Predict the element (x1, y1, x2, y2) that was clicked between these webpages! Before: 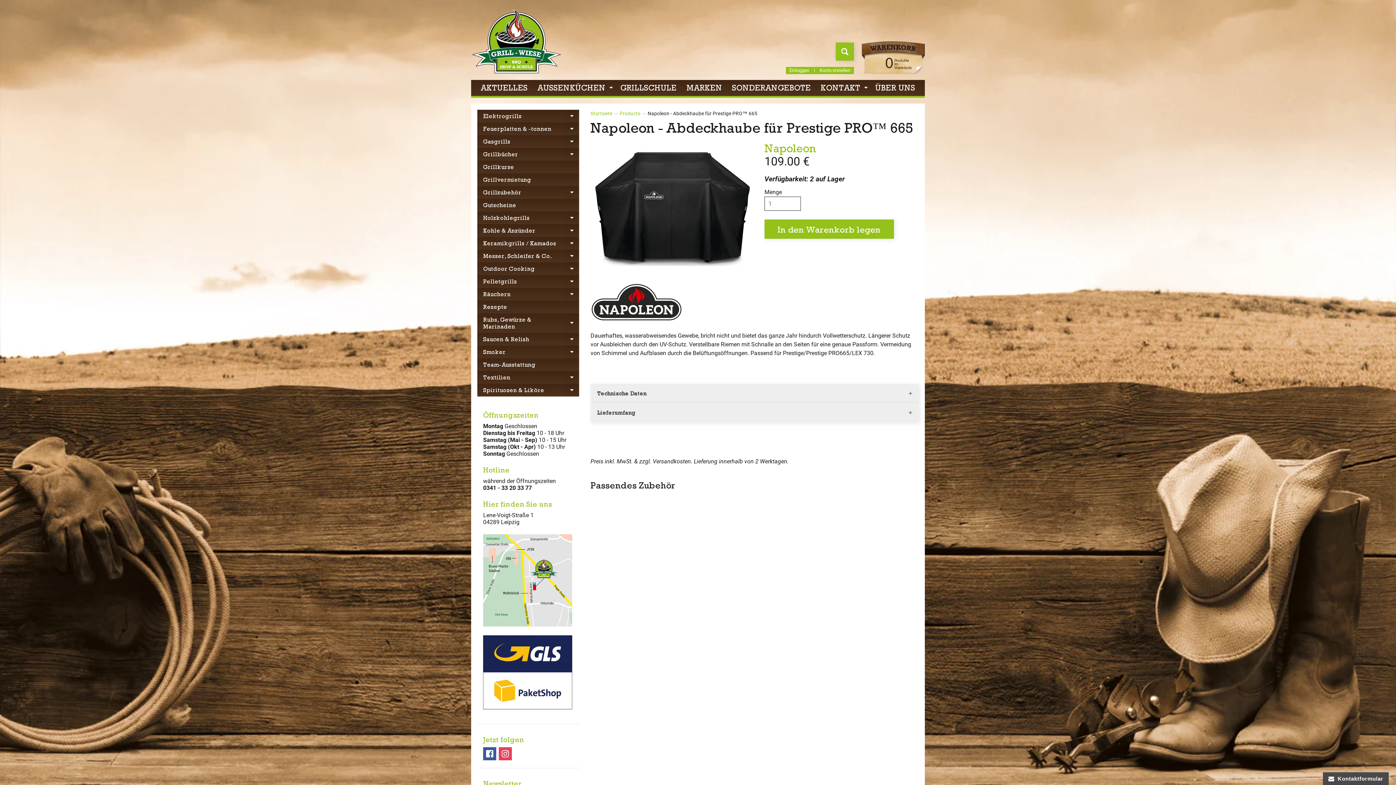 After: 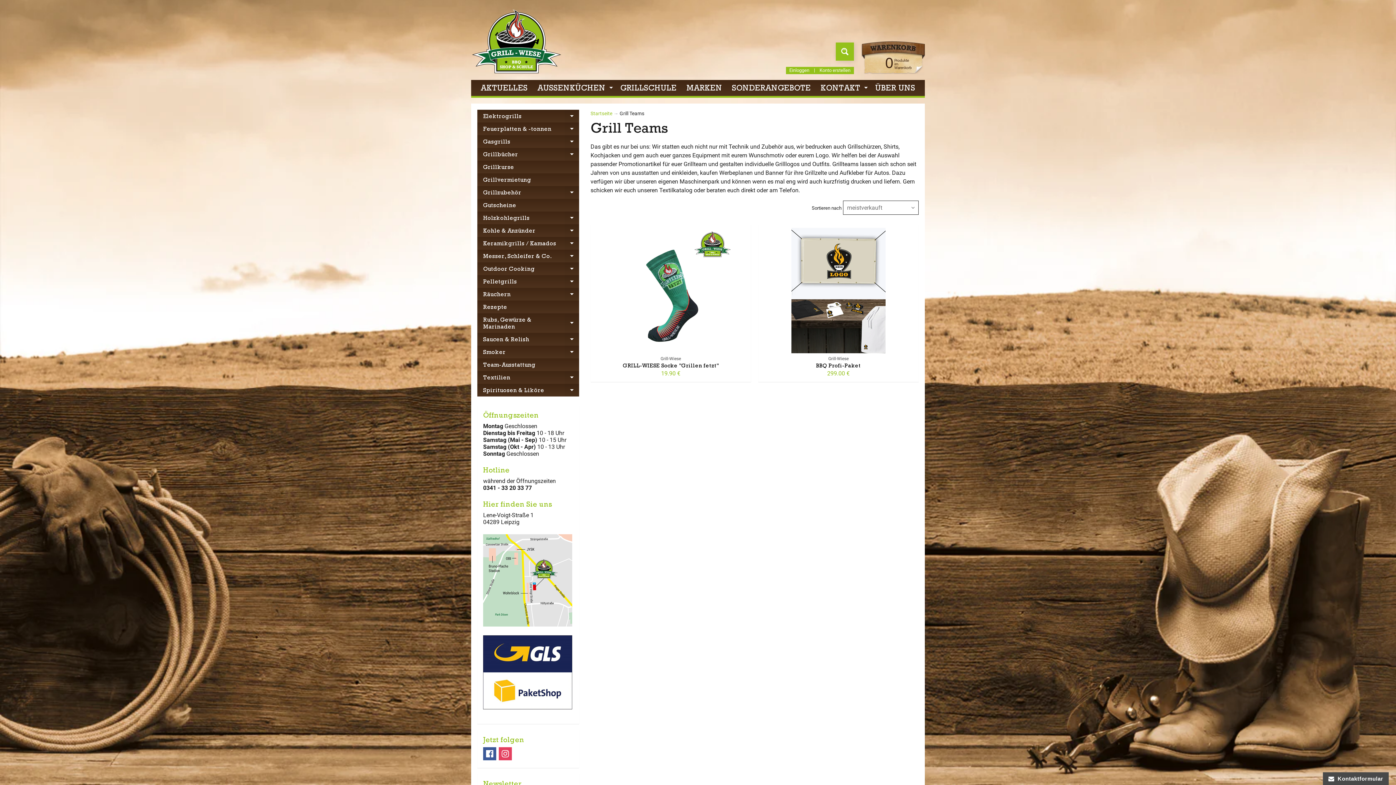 Action: label: Team-Ausstattung bbox: (477, 358, 579, 371)